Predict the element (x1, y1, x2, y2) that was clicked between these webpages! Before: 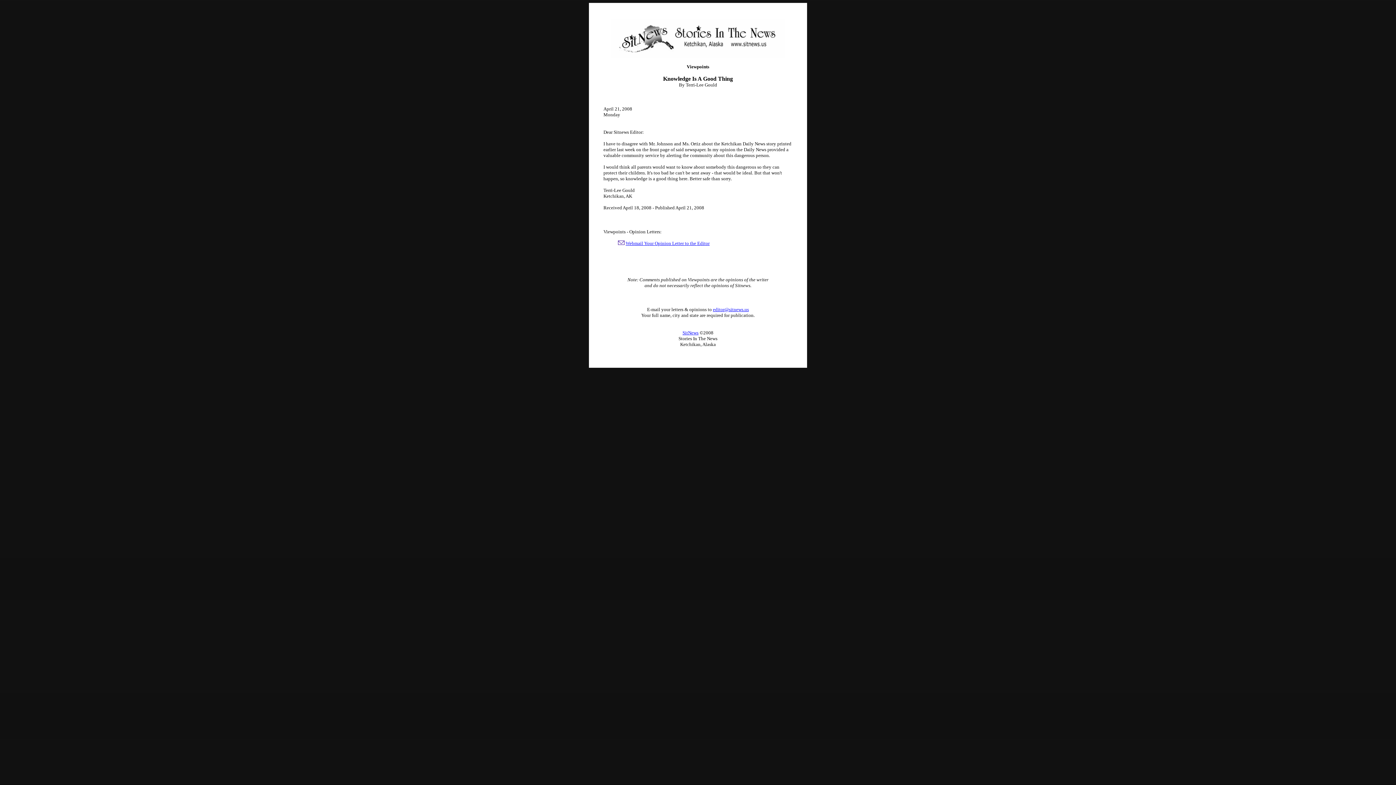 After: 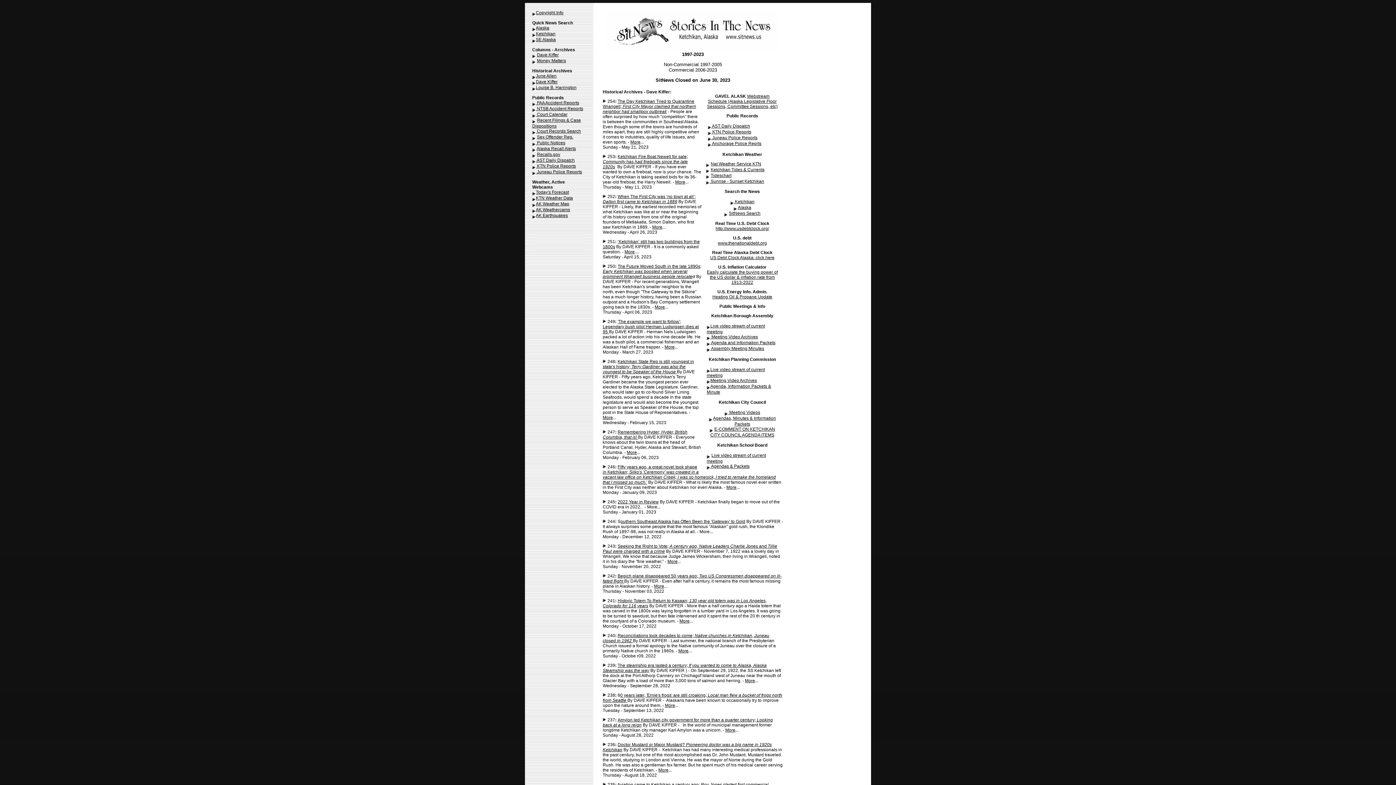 Action: bbox: (611, 53, 784, 59)